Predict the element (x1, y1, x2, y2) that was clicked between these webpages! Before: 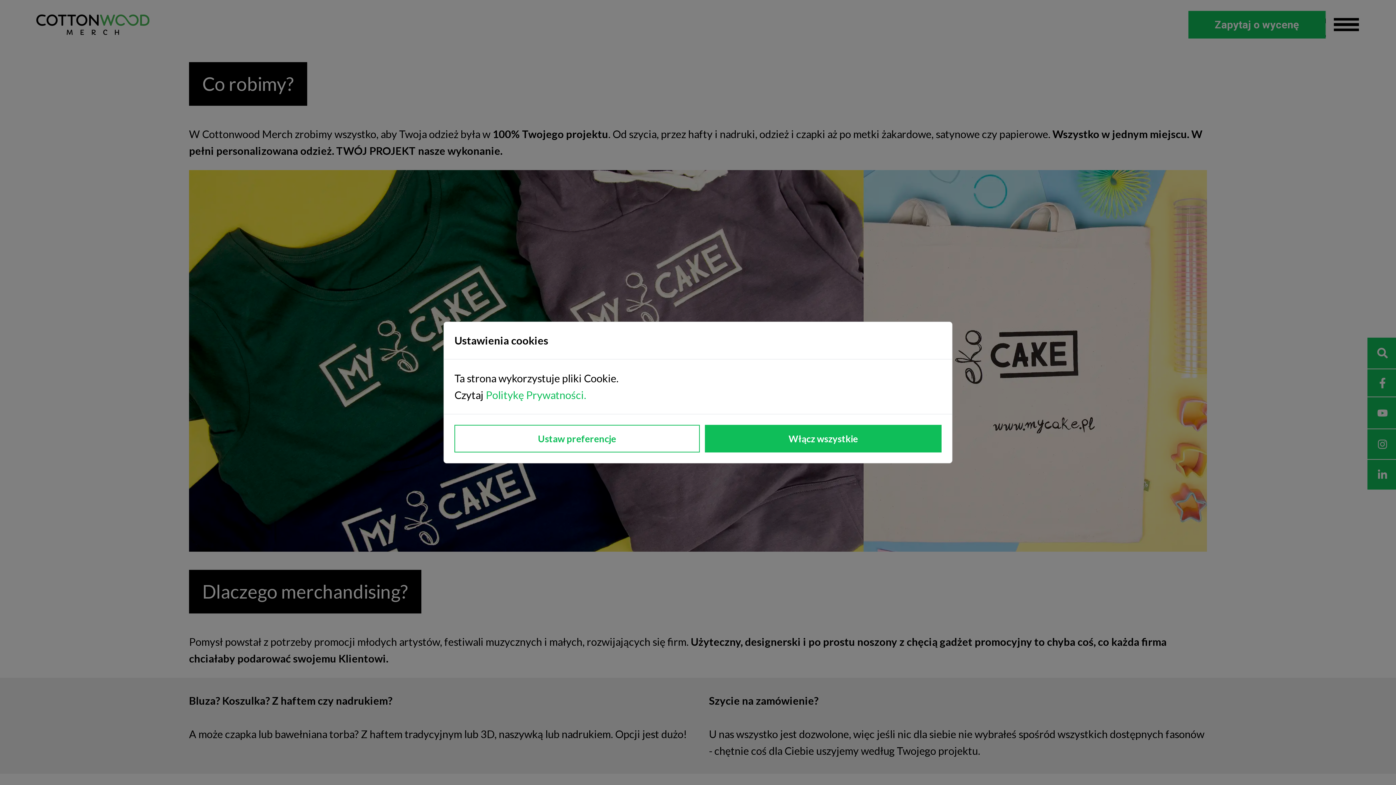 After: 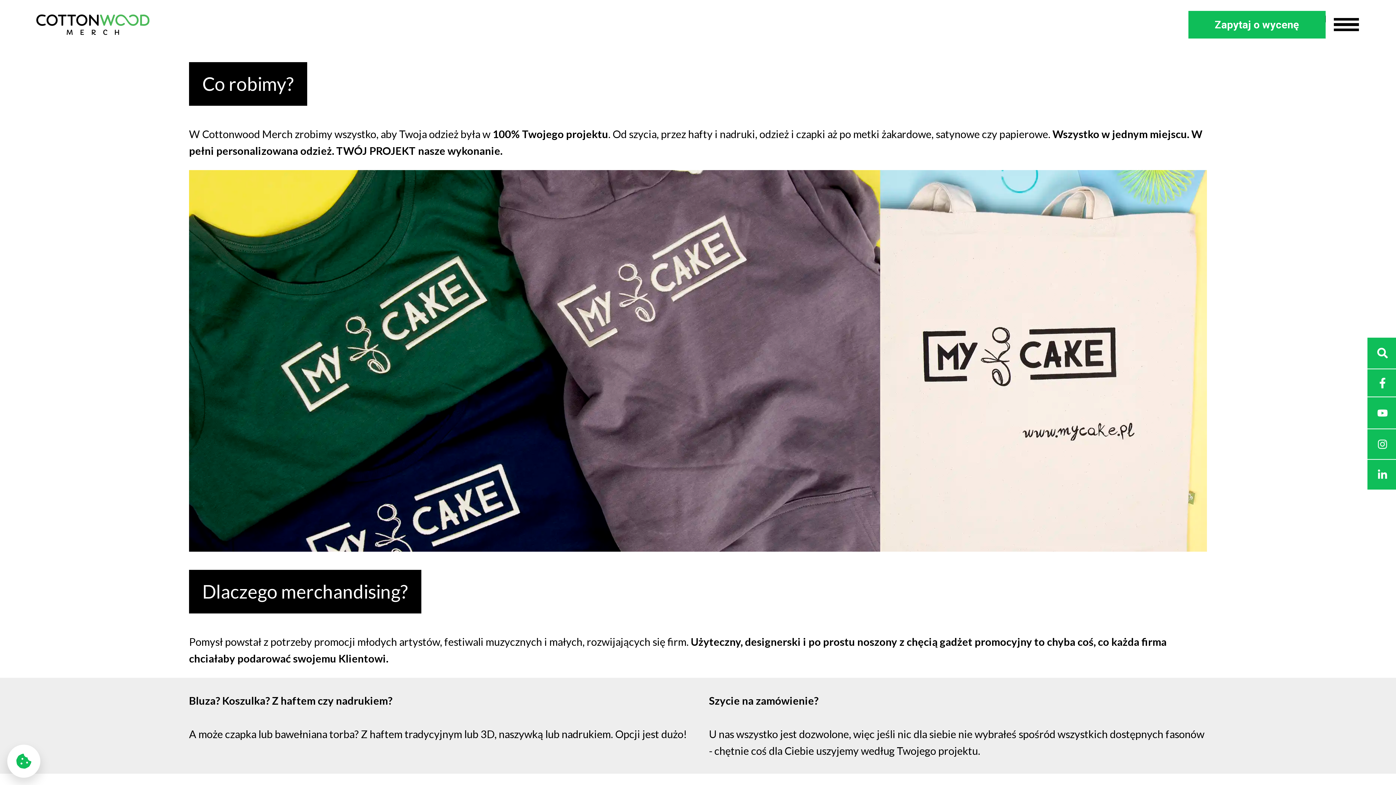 Action: label: Włącz wszystkie bbox: (705, 425, 941, 452)